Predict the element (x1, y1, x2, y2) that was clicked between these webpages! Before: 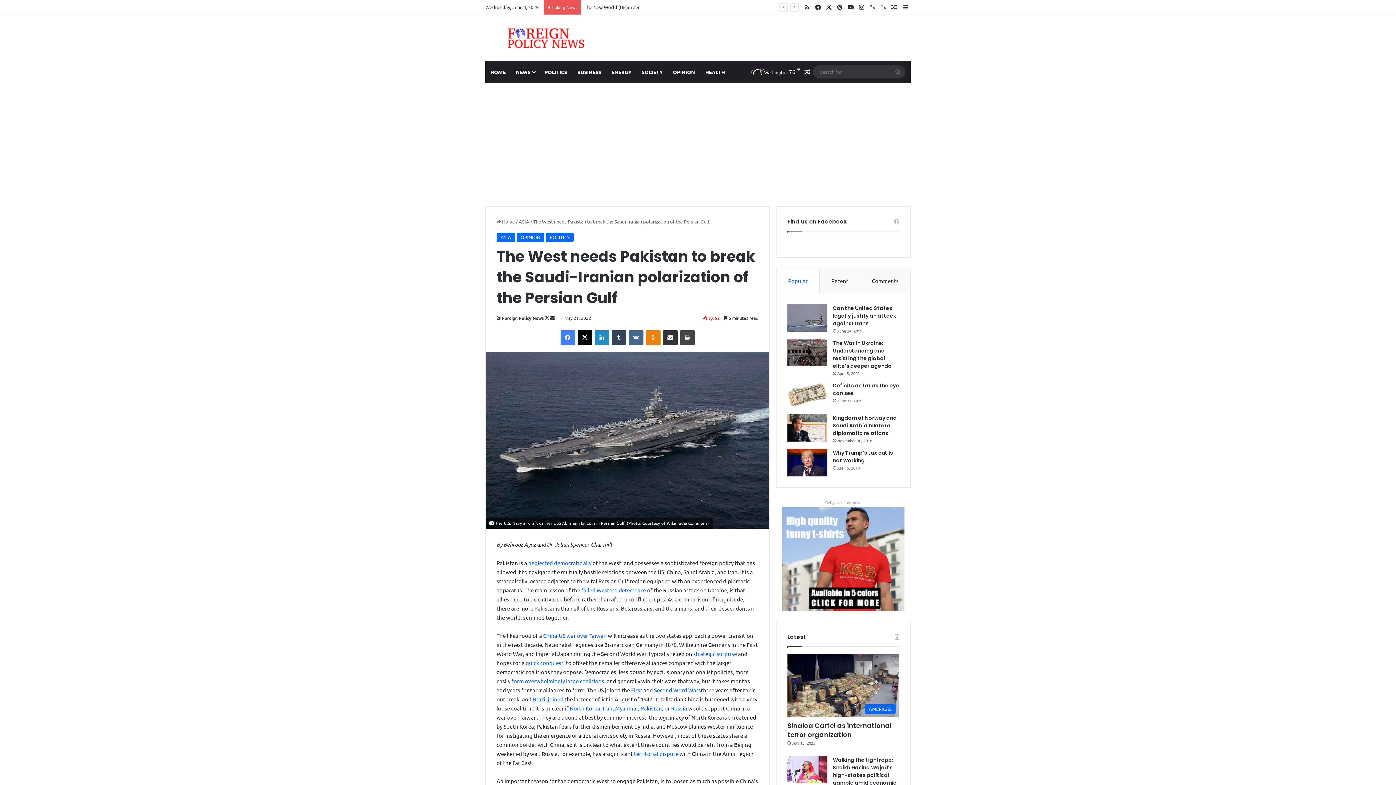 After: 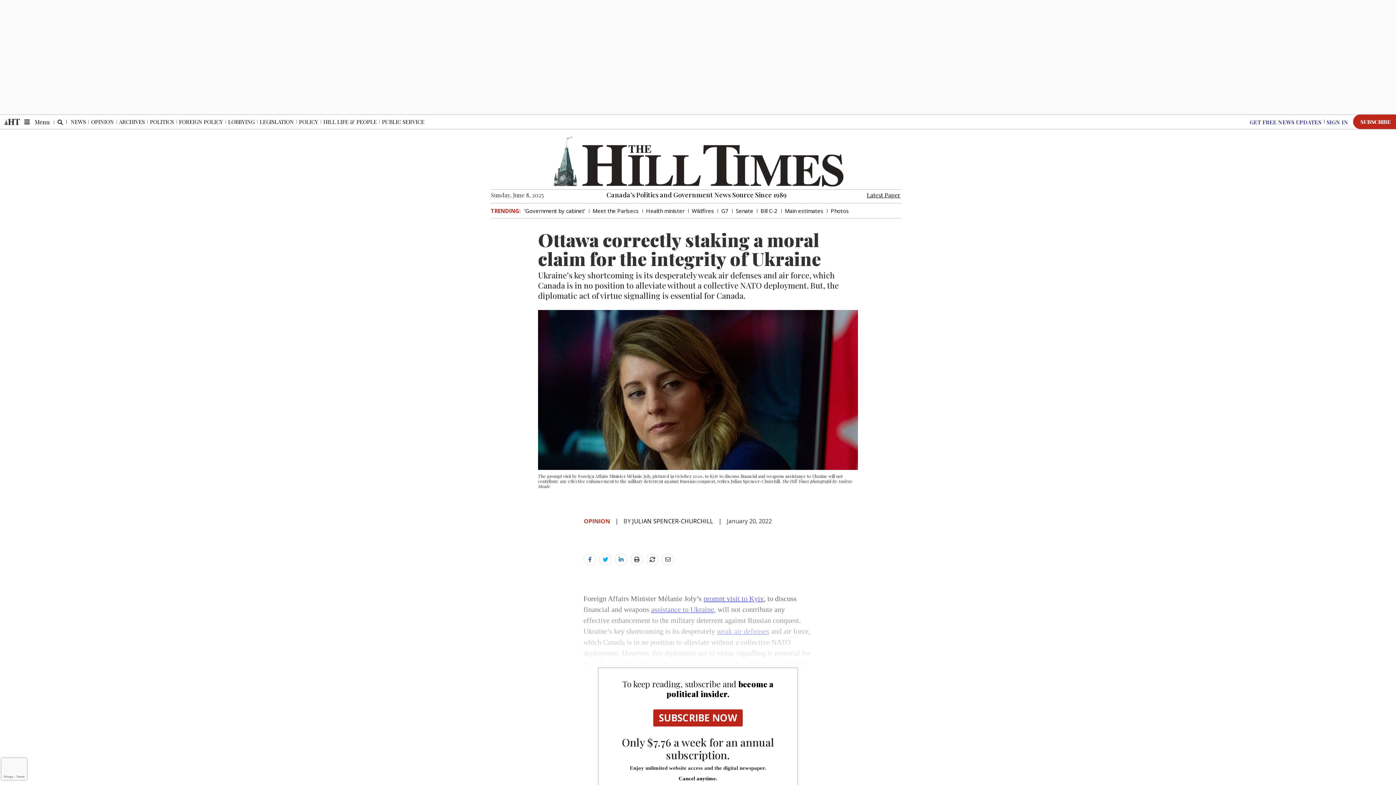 Action: bbox: (581, 586, 646, 593) label: failed Western deterrence